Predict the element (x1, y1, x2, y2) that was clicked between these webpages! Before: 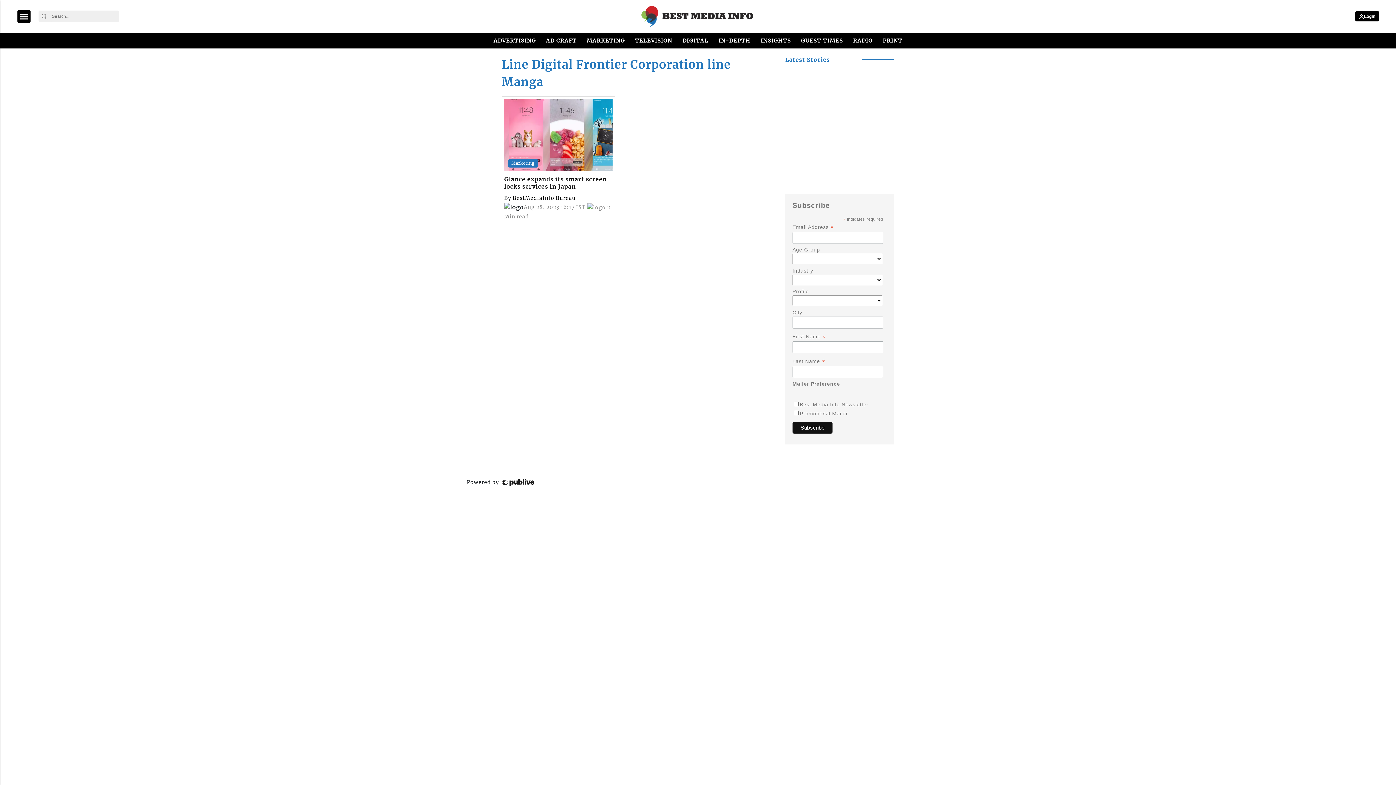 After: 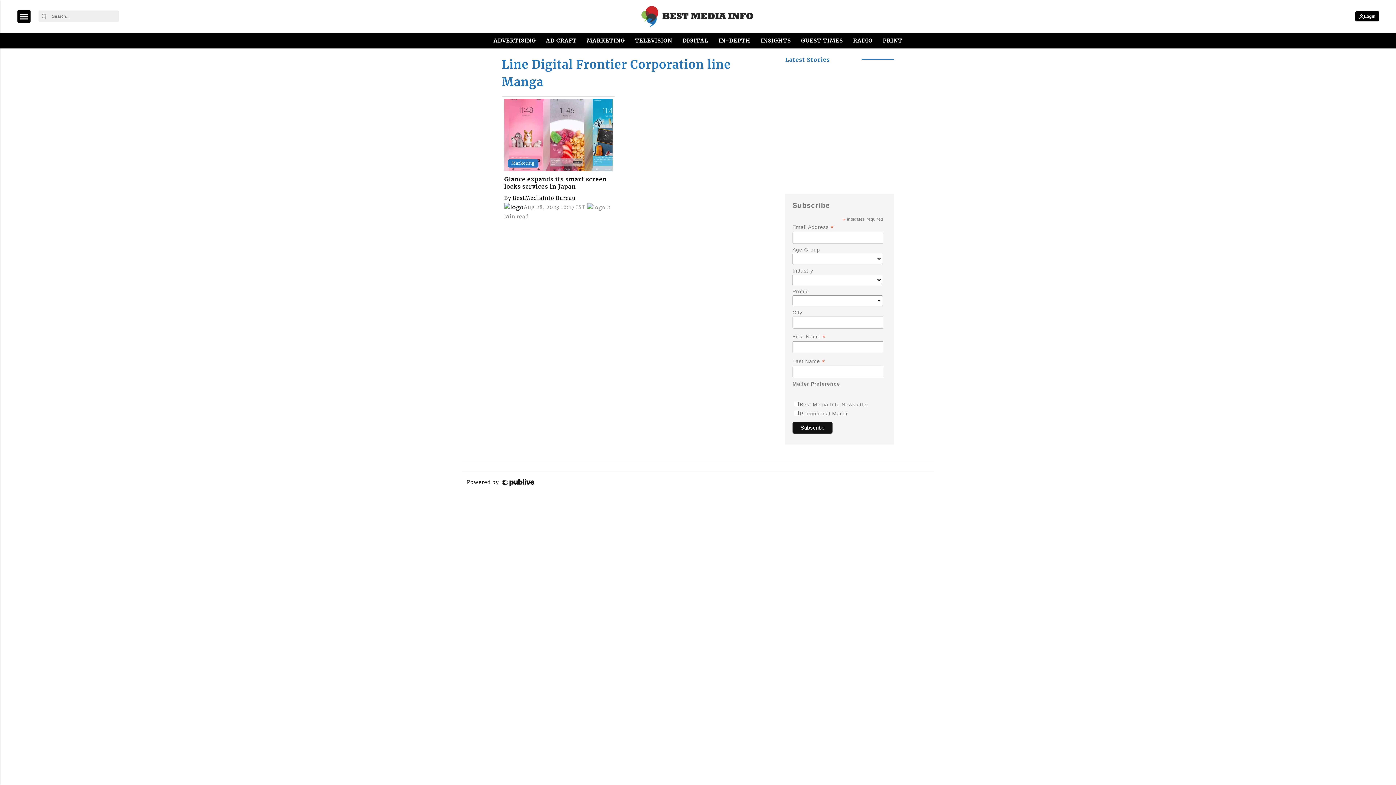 Action: bbox: (38, 13, 49, 19) label: Search Button